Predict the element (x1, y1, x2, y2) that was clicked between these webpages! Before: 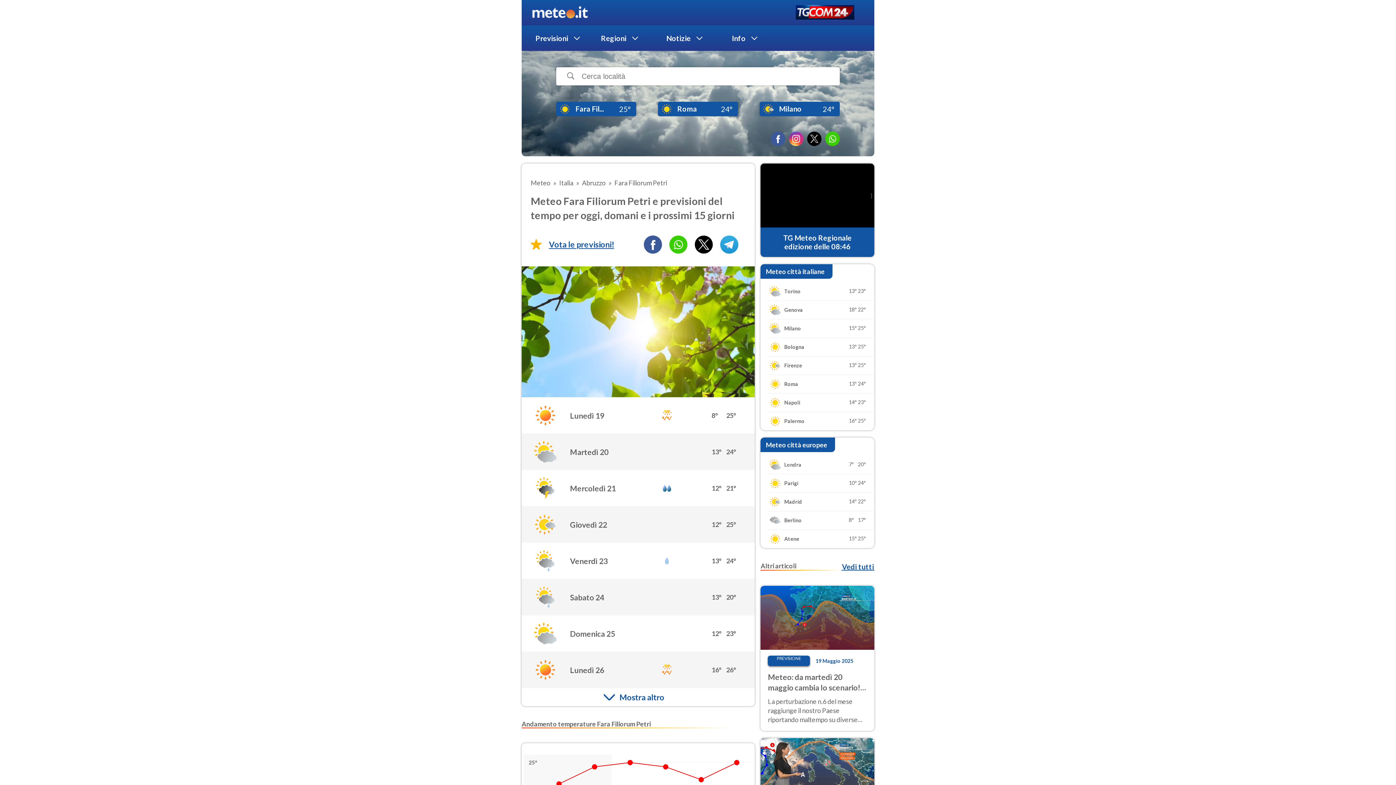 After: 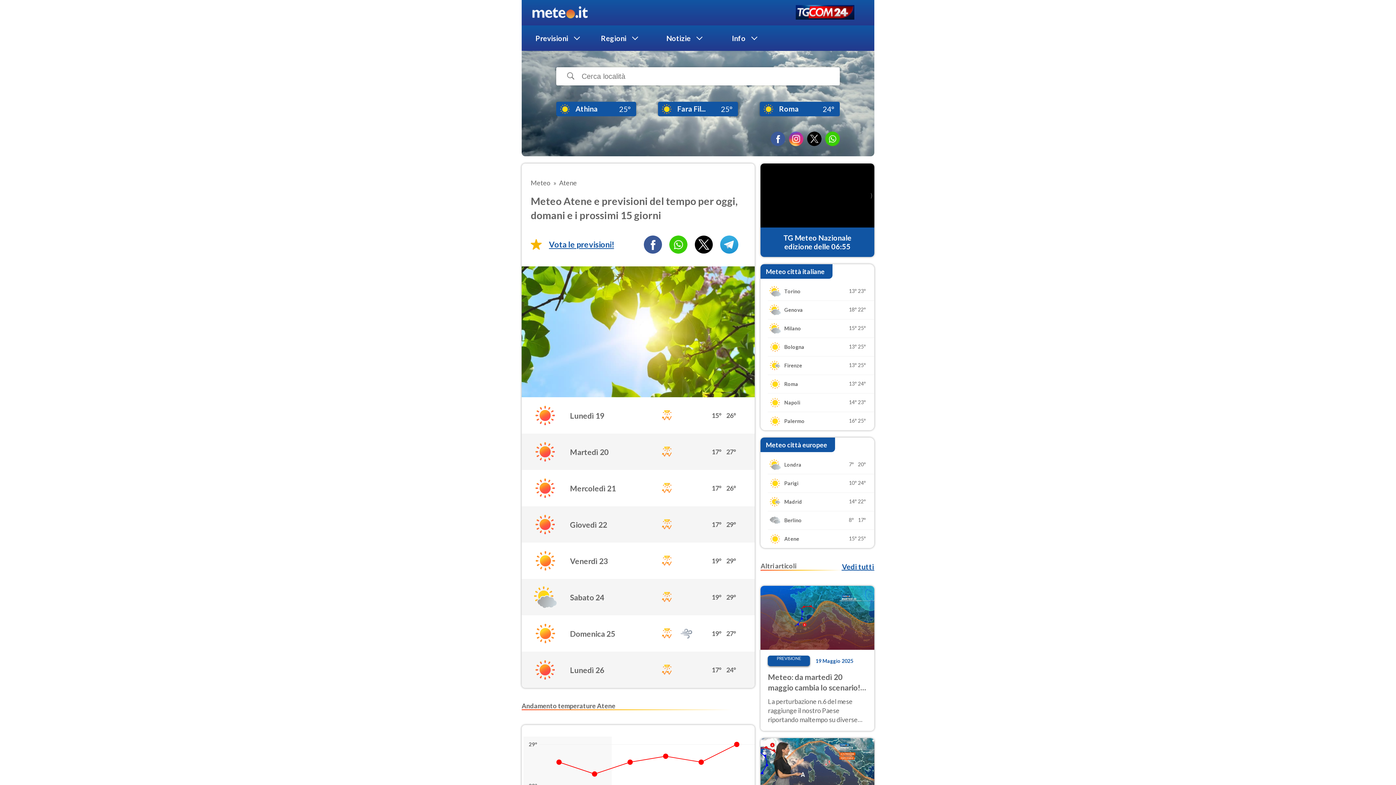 Action: label: Atene

15°
25° bbox: (760, 530, 874, 548)